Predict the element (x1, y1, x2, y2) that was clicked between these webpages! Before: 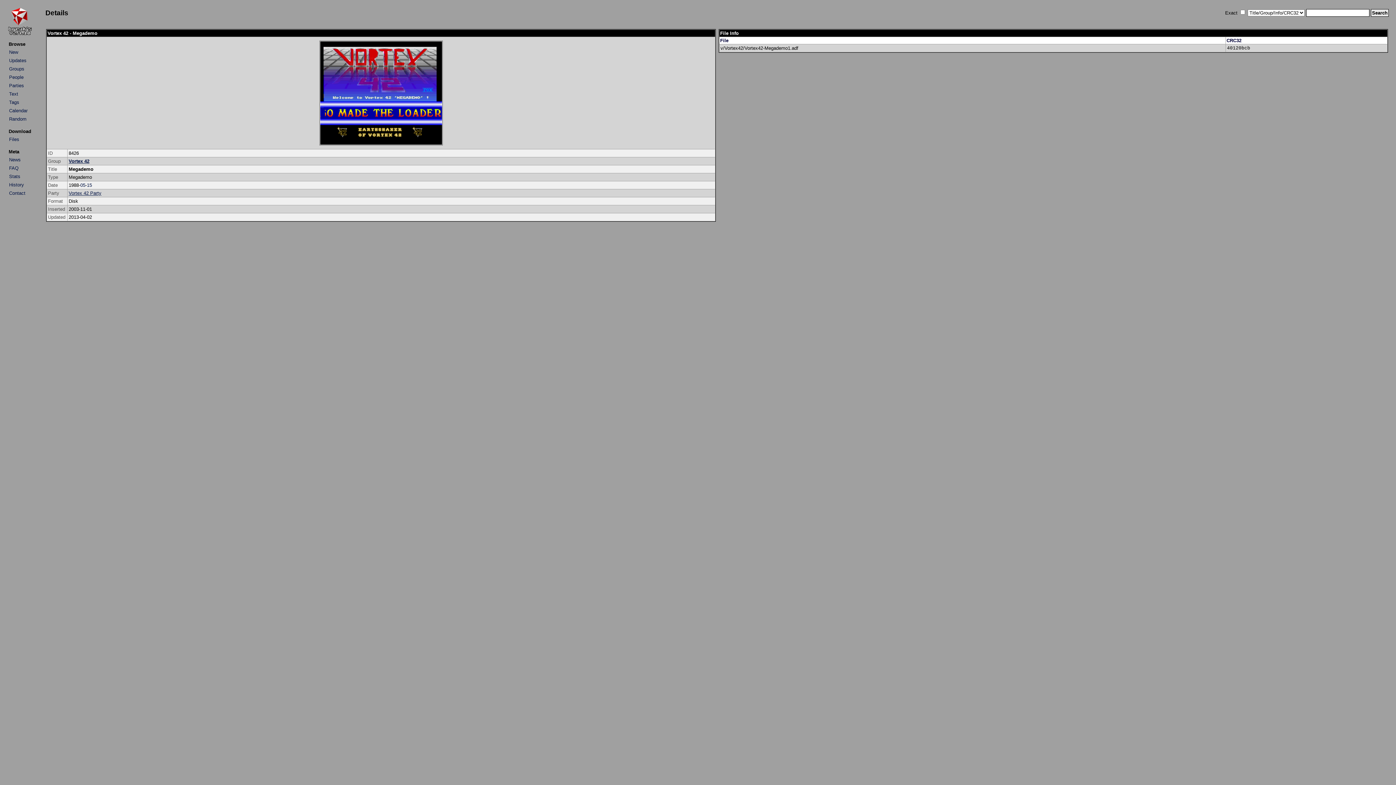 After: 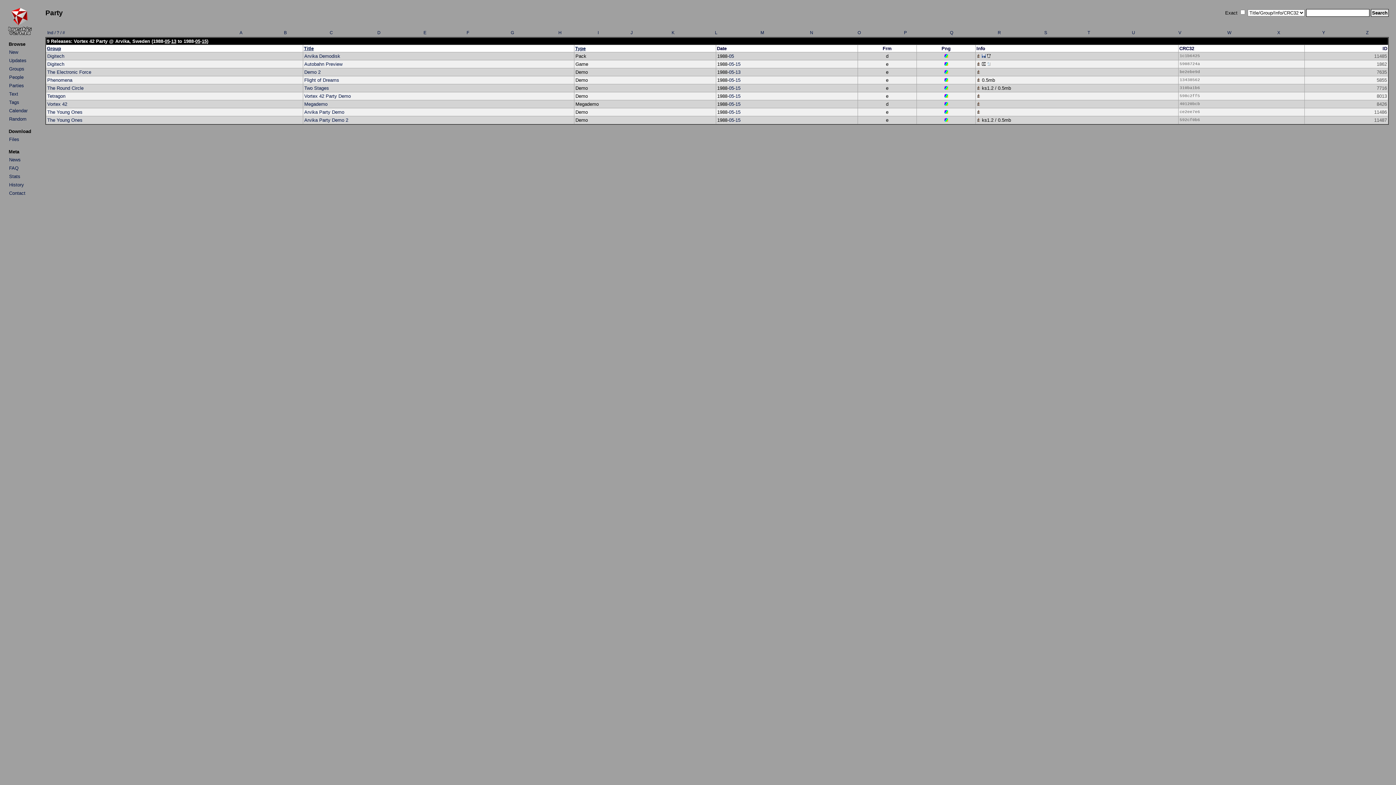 Action: bbox: (68, 190, 101, 196) label: Vortex 42 Party